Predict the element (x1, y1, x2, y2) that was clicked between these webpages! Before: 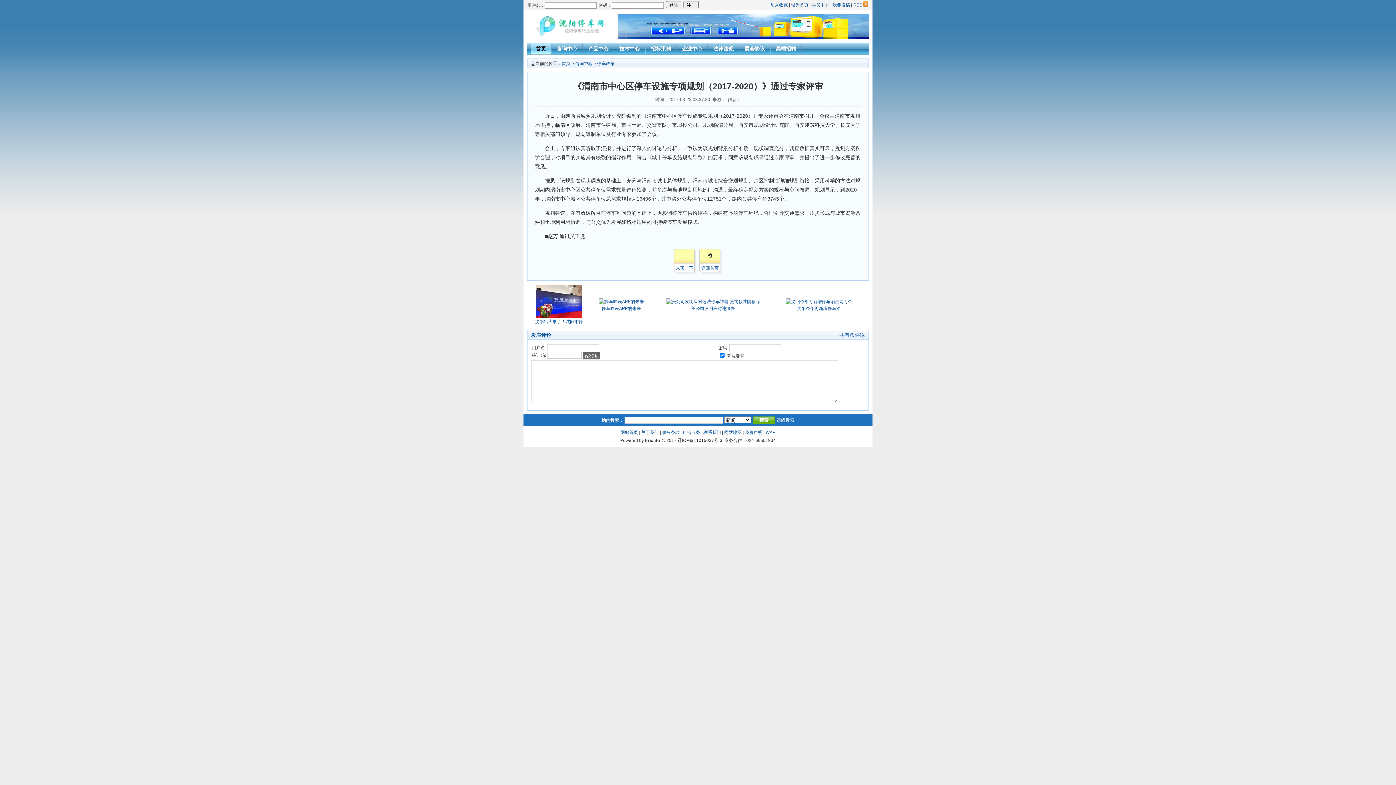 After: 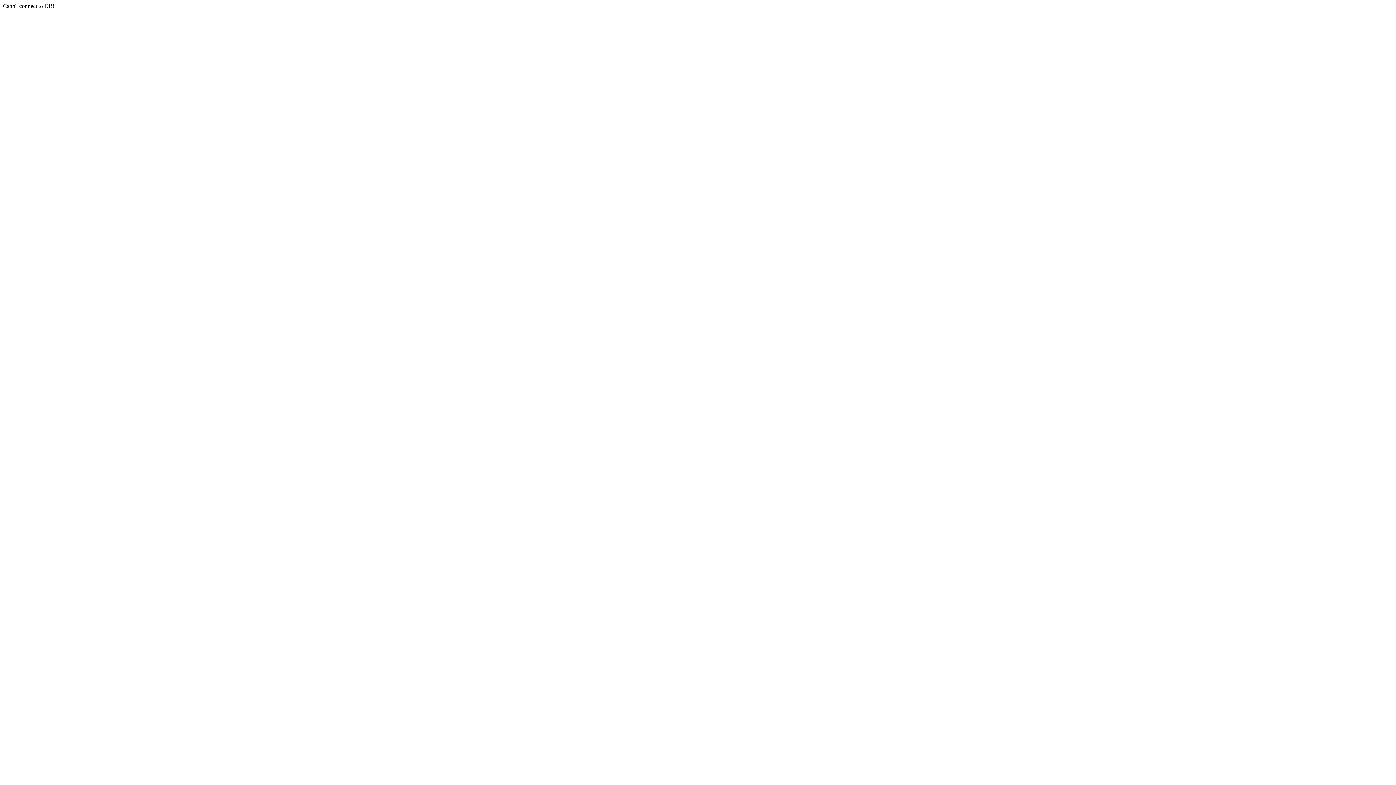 Action: bbox: (839, 332, 865, 338) label: 共有条评论